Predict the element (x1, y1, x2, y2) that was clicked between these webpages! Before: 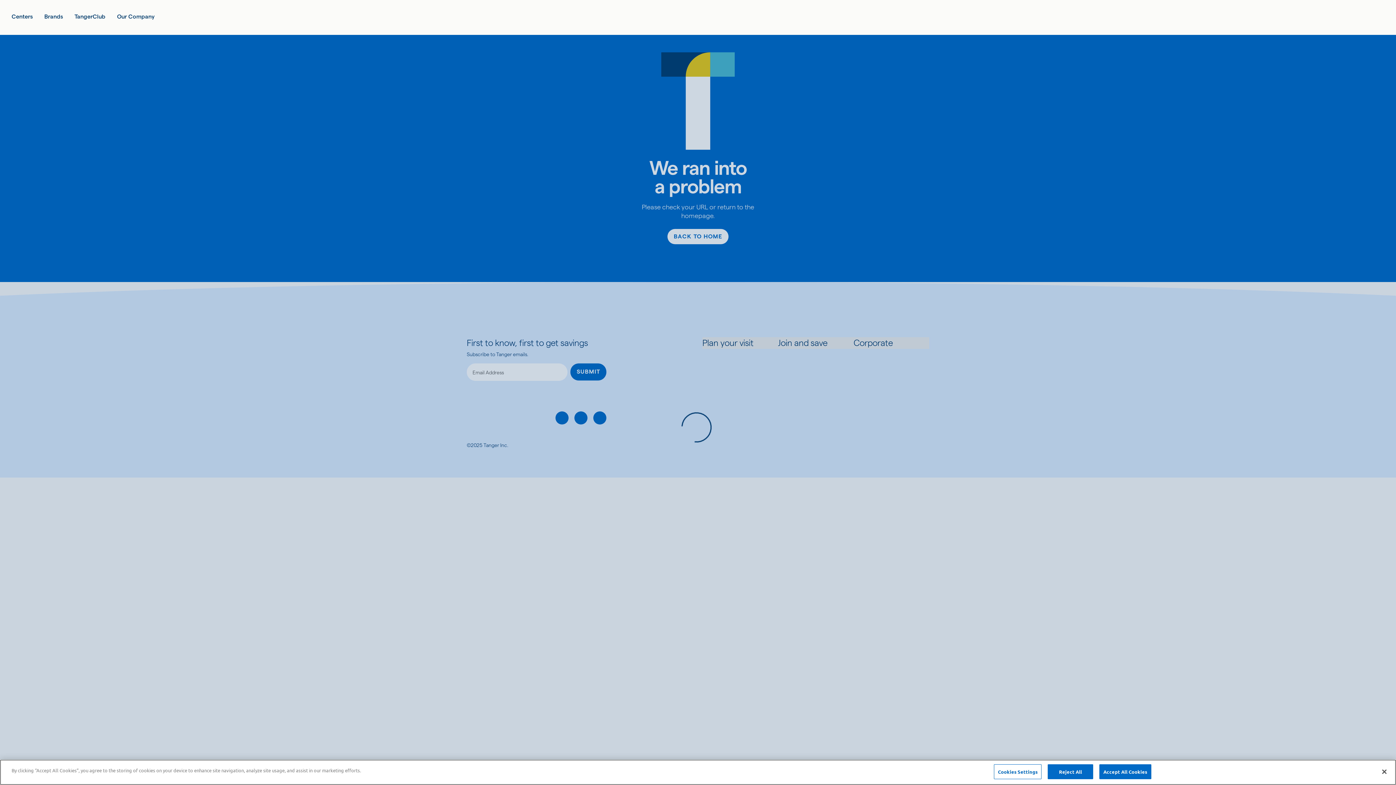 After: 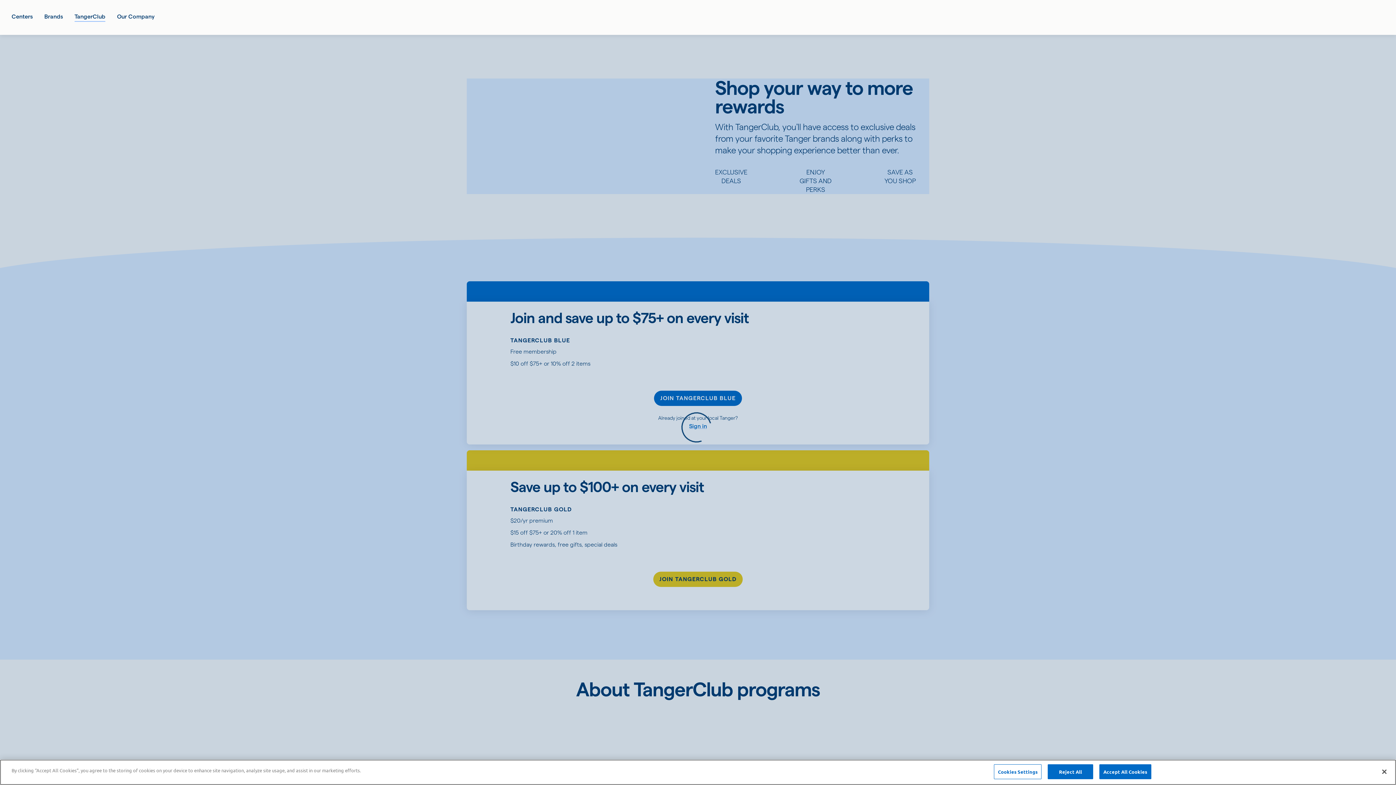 Action: bbox: (74, 12, 105, 21) label: TangerClub